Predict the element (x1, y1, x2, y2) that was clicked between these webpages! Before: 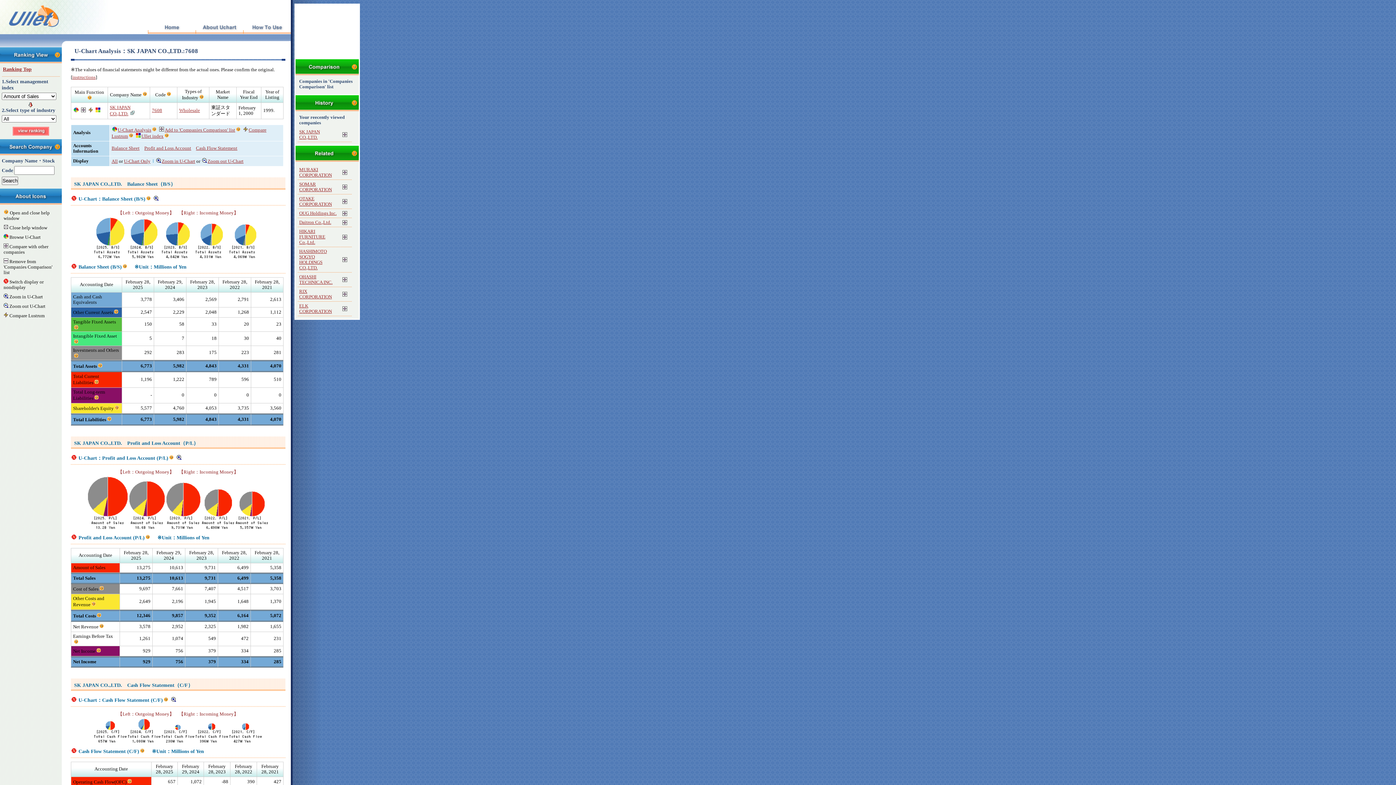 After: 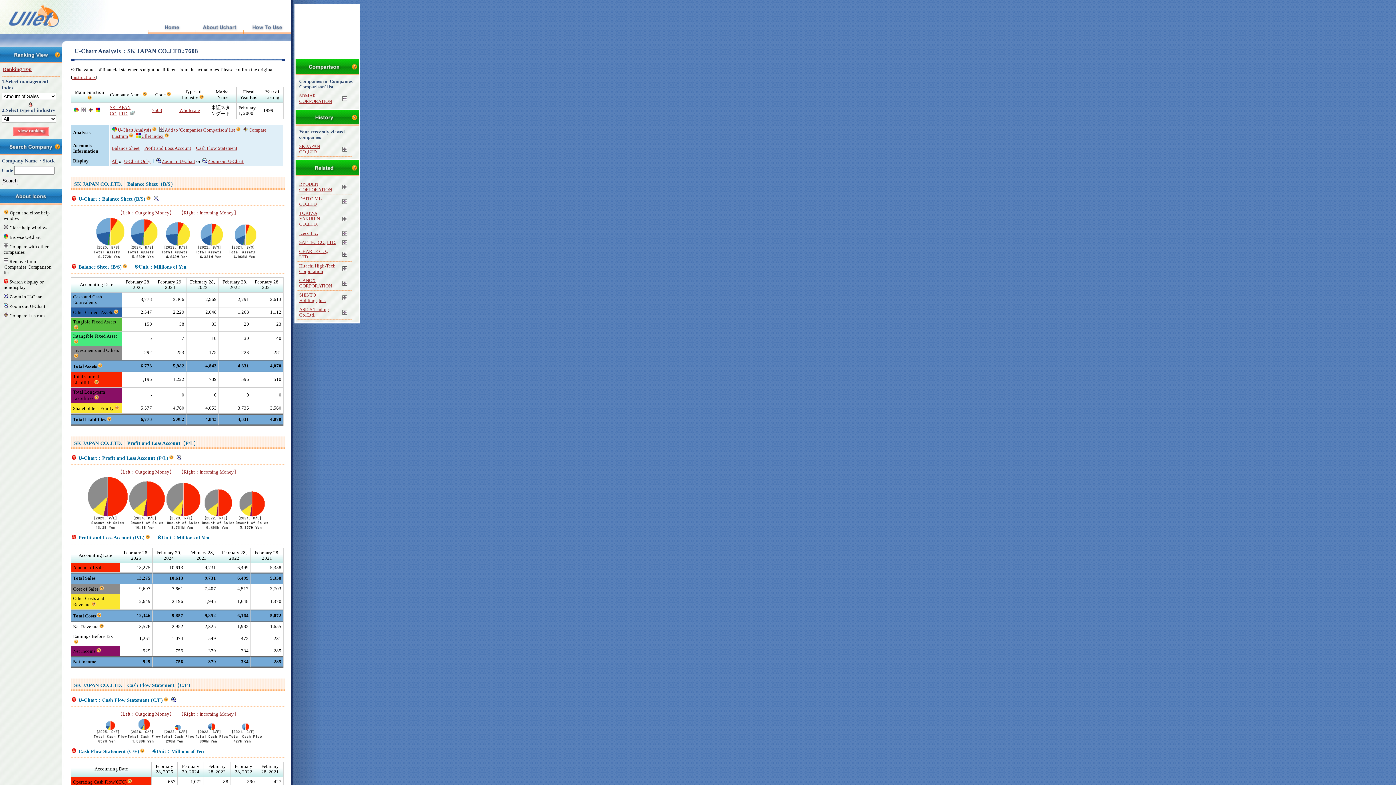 Action: bbox: (341, 185, 348, 190)